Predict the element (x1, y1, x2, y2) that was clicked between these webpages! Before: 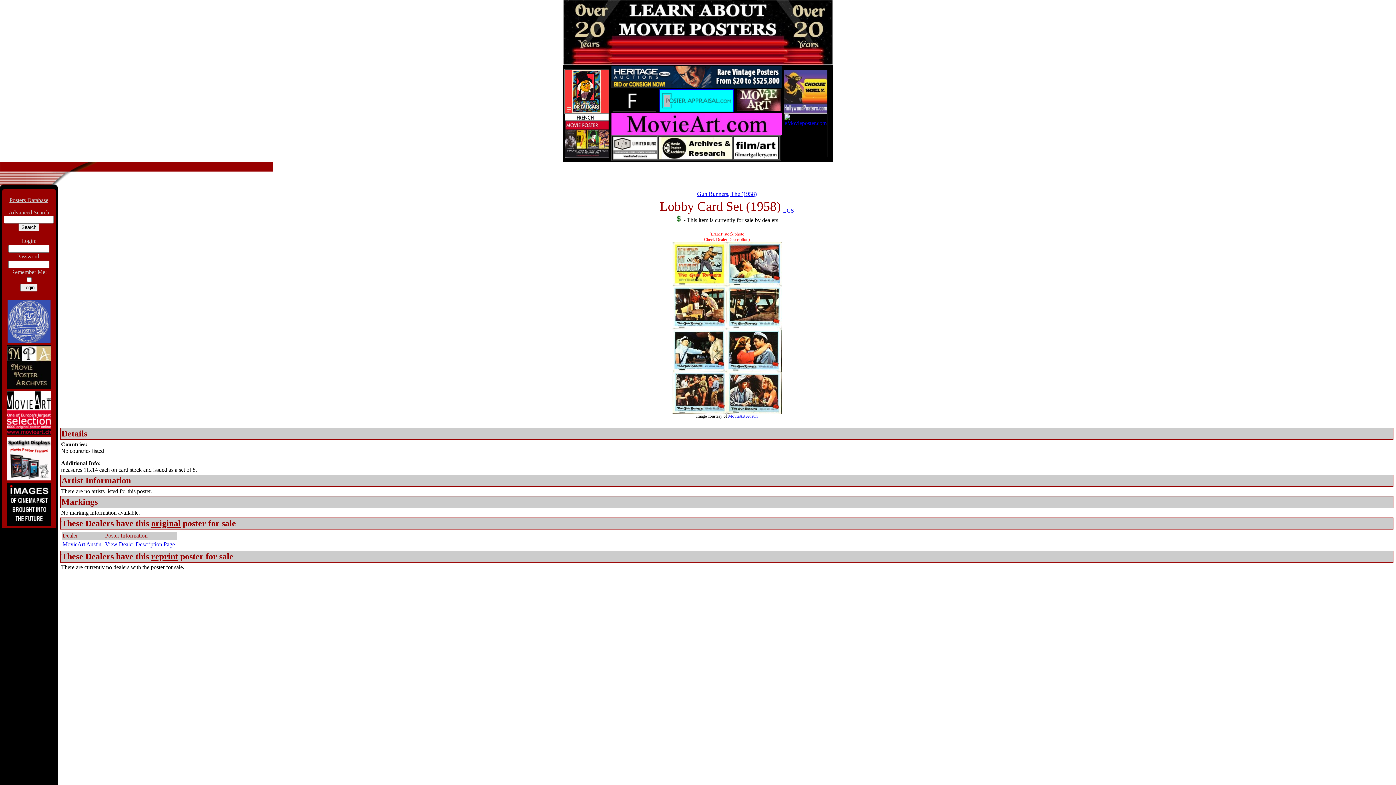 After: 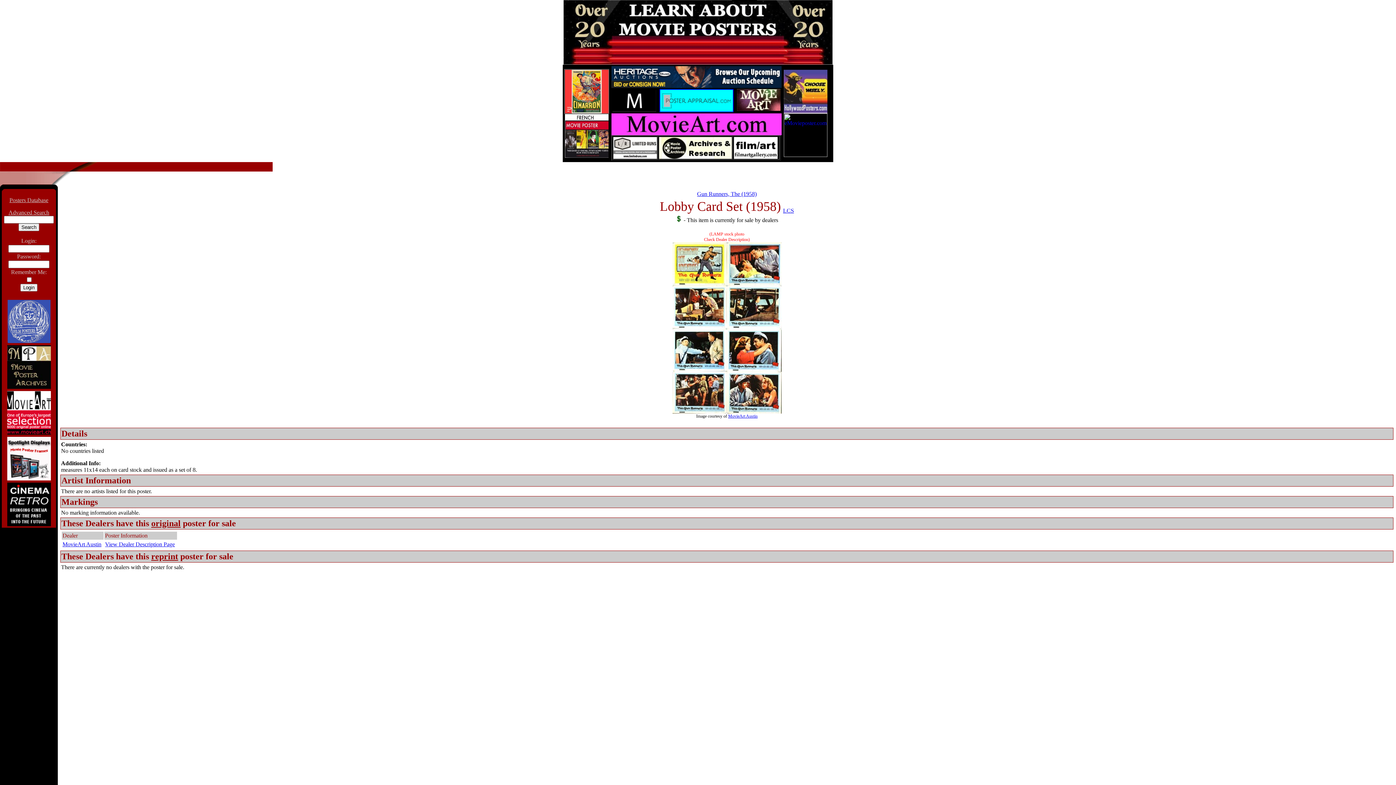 Action: bbox: (611, 130, 781, 136)